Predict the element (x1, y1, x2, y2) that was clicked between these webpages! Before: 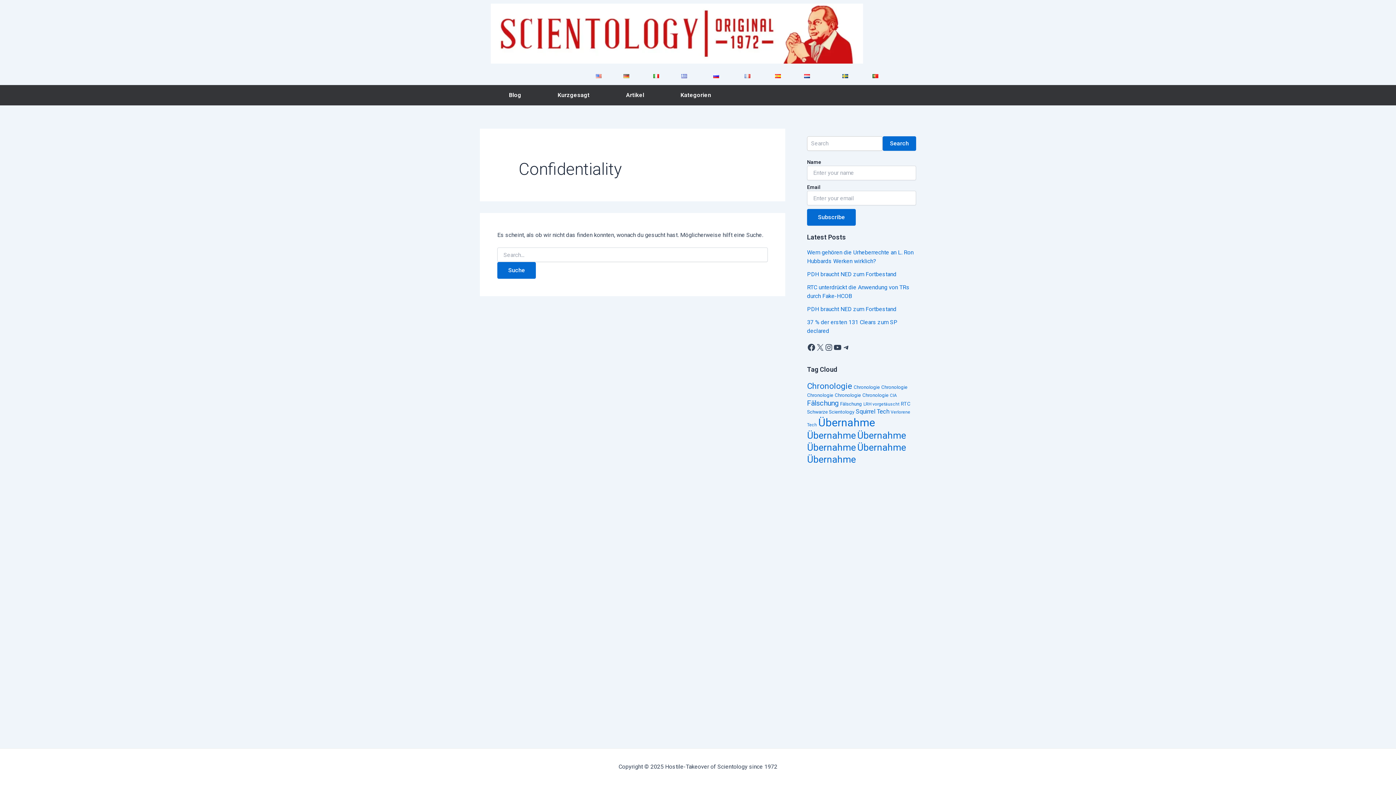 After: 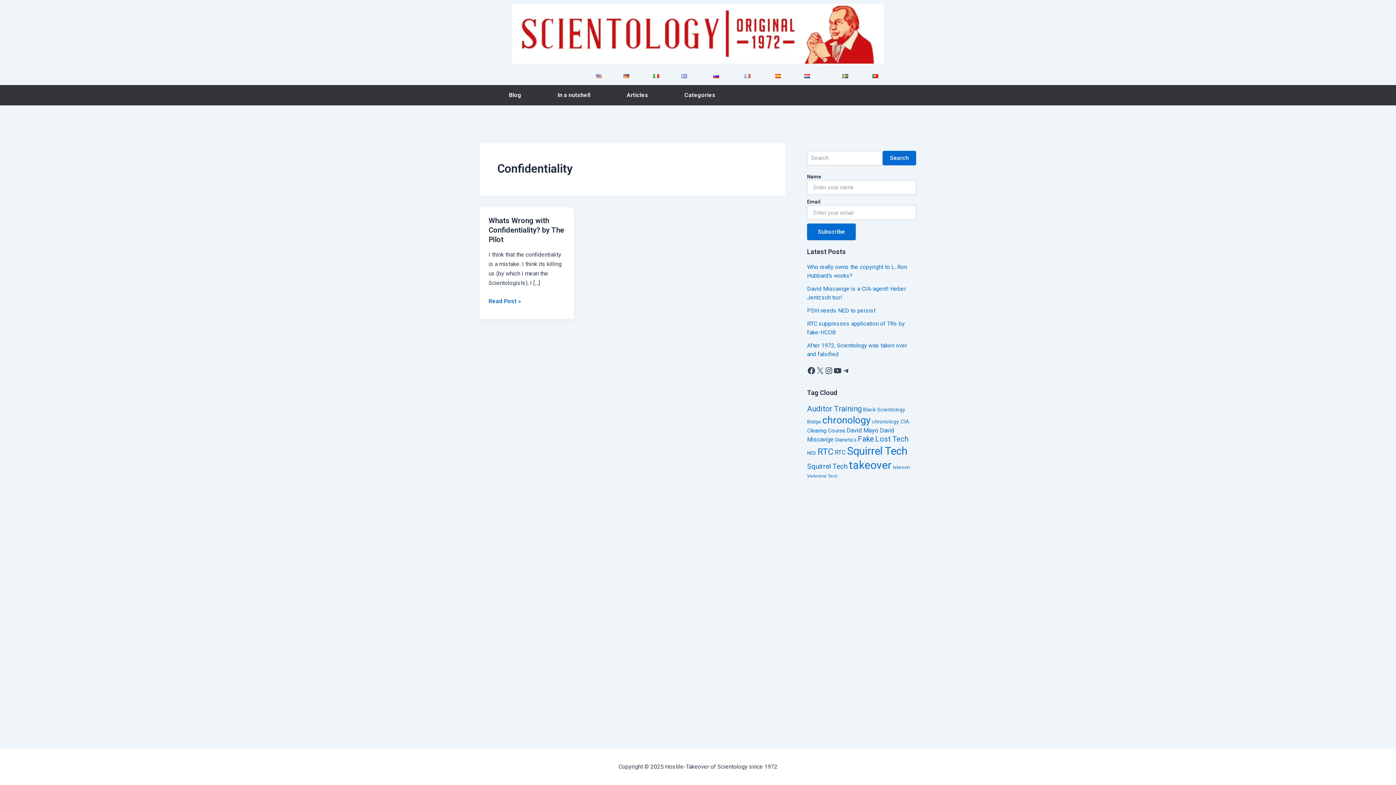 Action: label: English bbox: (593, 70, 621, 81)